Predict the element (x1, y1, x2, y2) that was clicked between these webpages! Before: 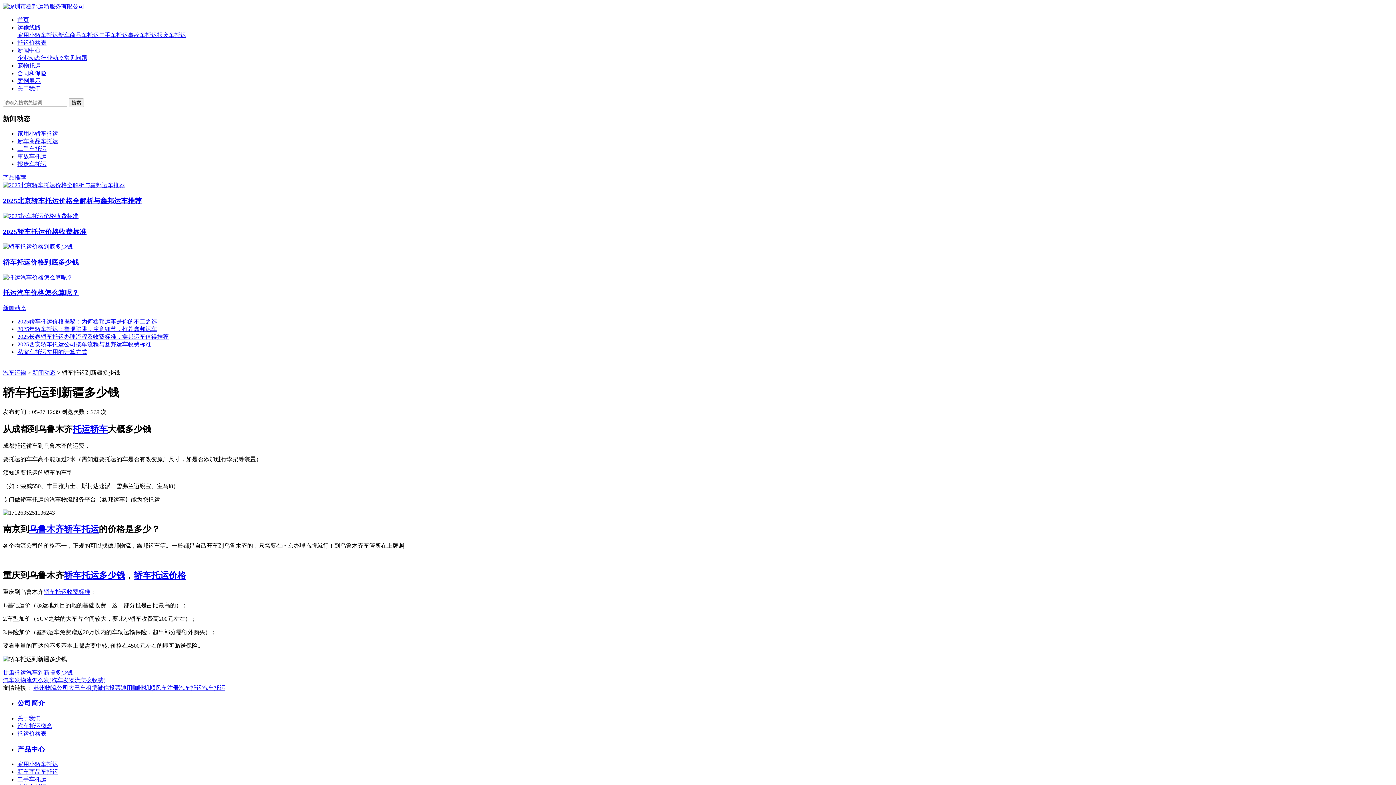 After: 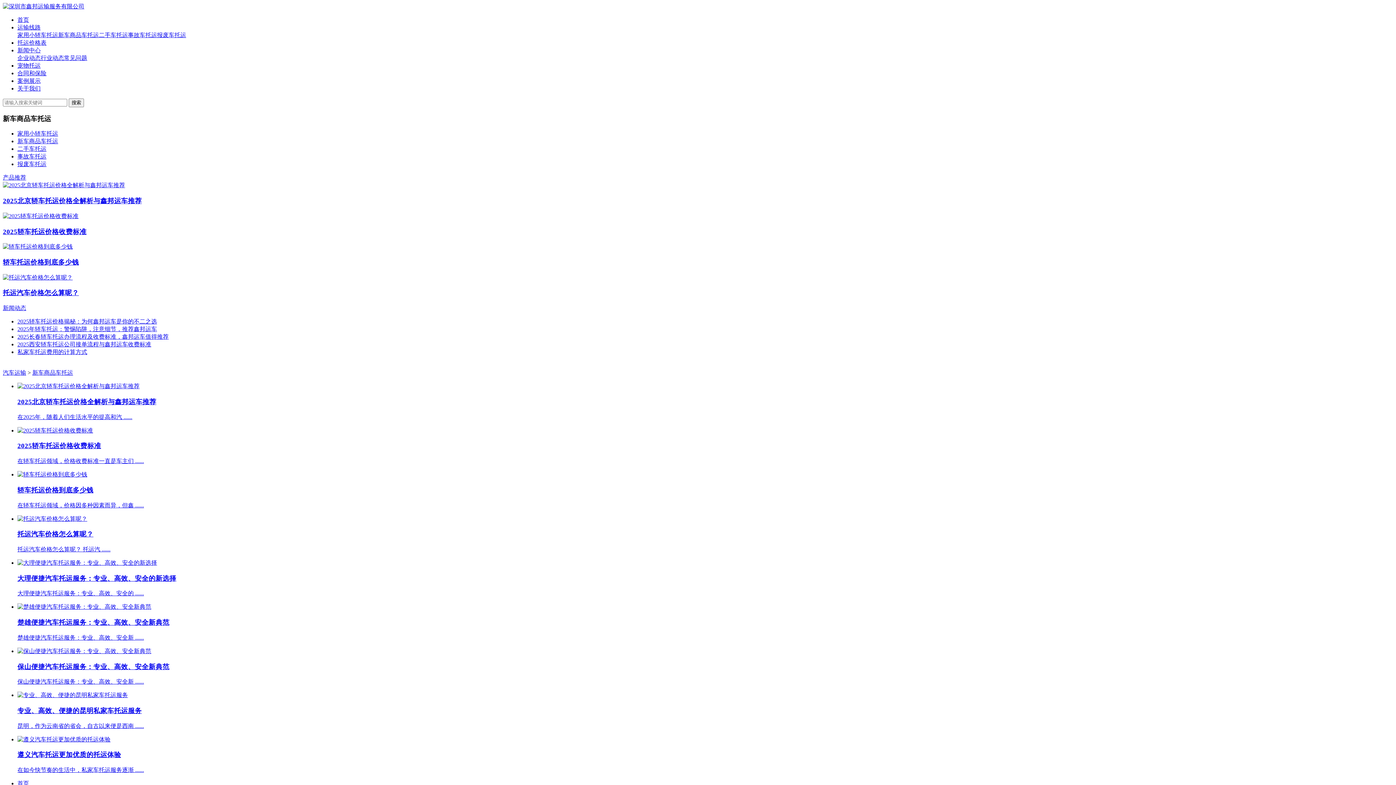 Action: bbox: (17, 138, 58, 144) label: 新车商品车托运